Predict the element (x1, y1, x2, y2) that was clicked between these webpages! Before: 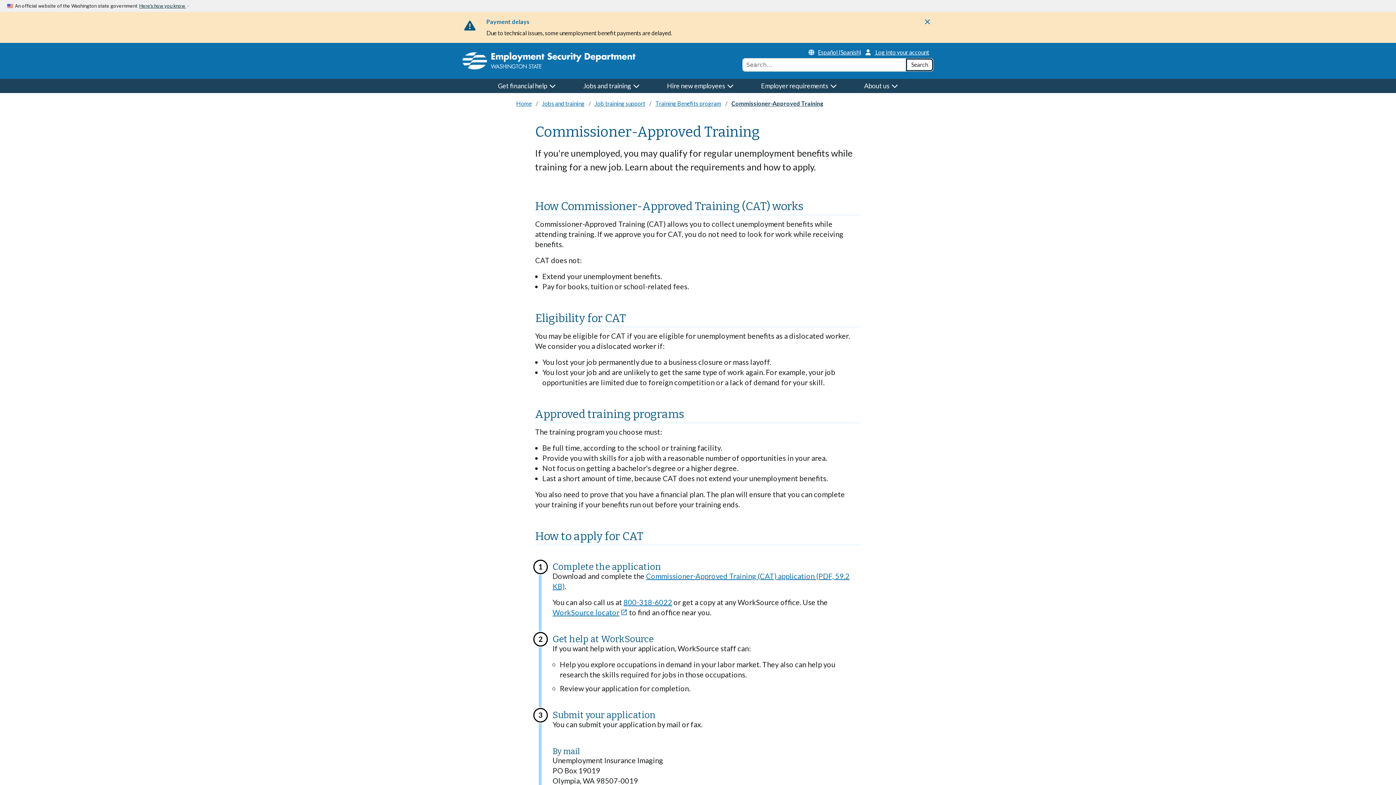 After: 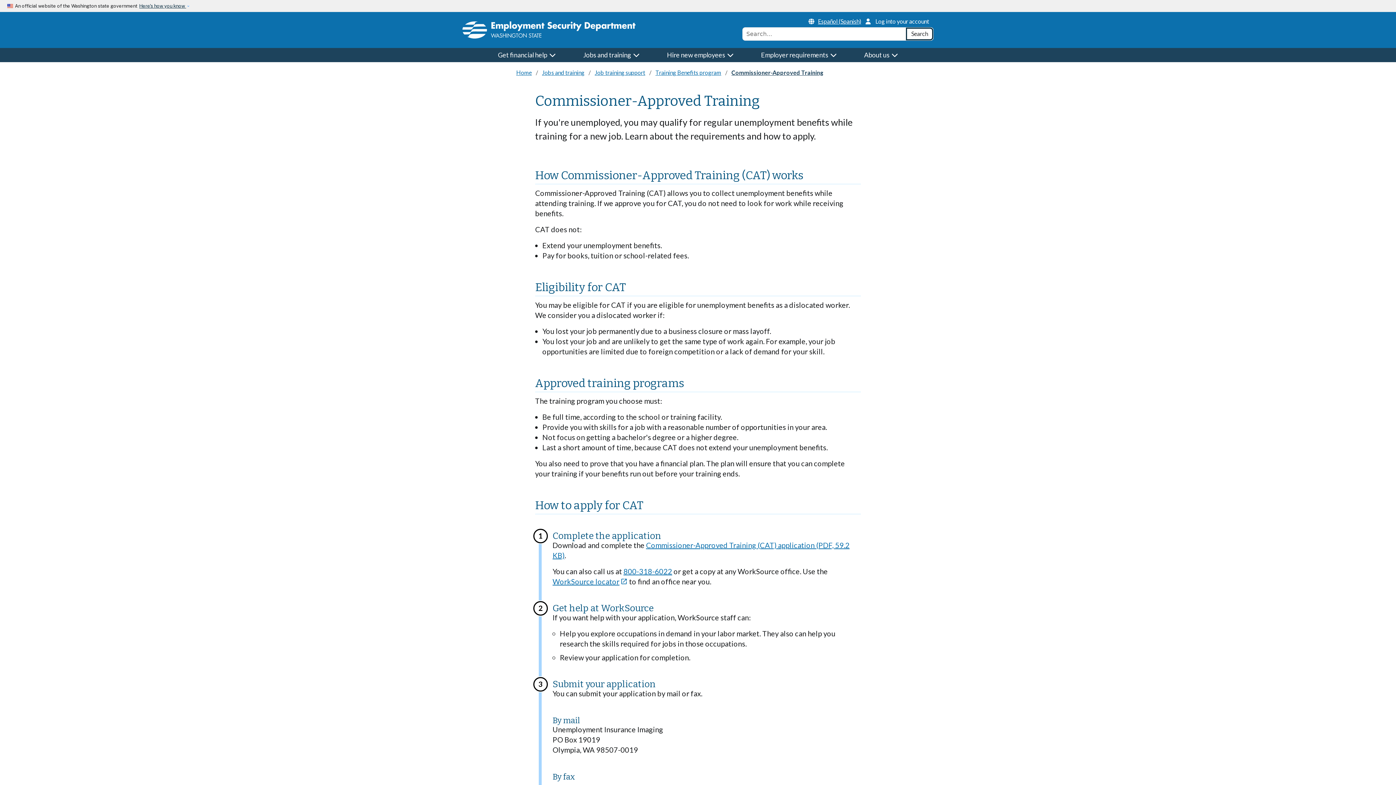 Action: label: Close bbox: (923, 20, 932, 27)